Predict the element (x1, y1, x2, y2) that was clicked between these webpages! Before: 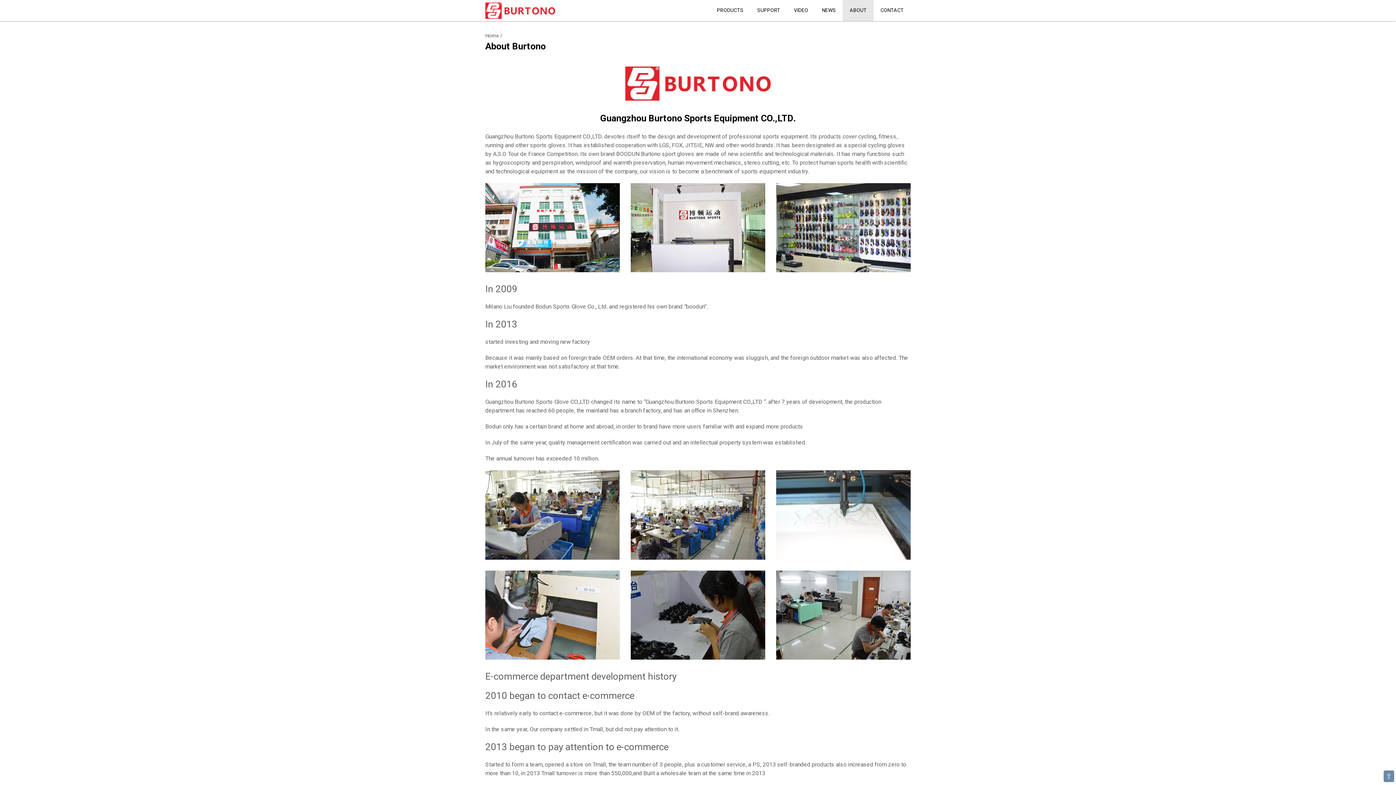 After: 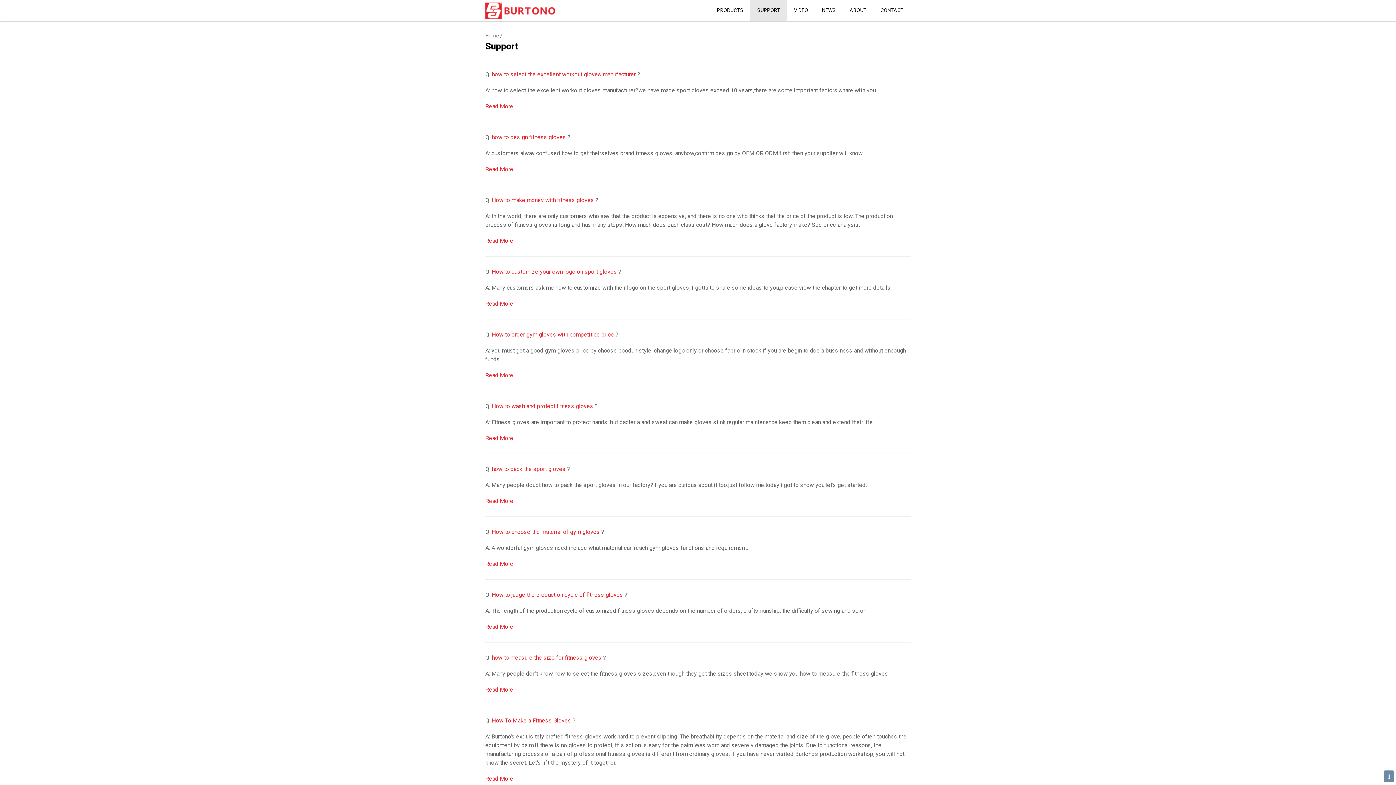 Action: label: SUPPORT bbox: (750, 0, 787, 20)